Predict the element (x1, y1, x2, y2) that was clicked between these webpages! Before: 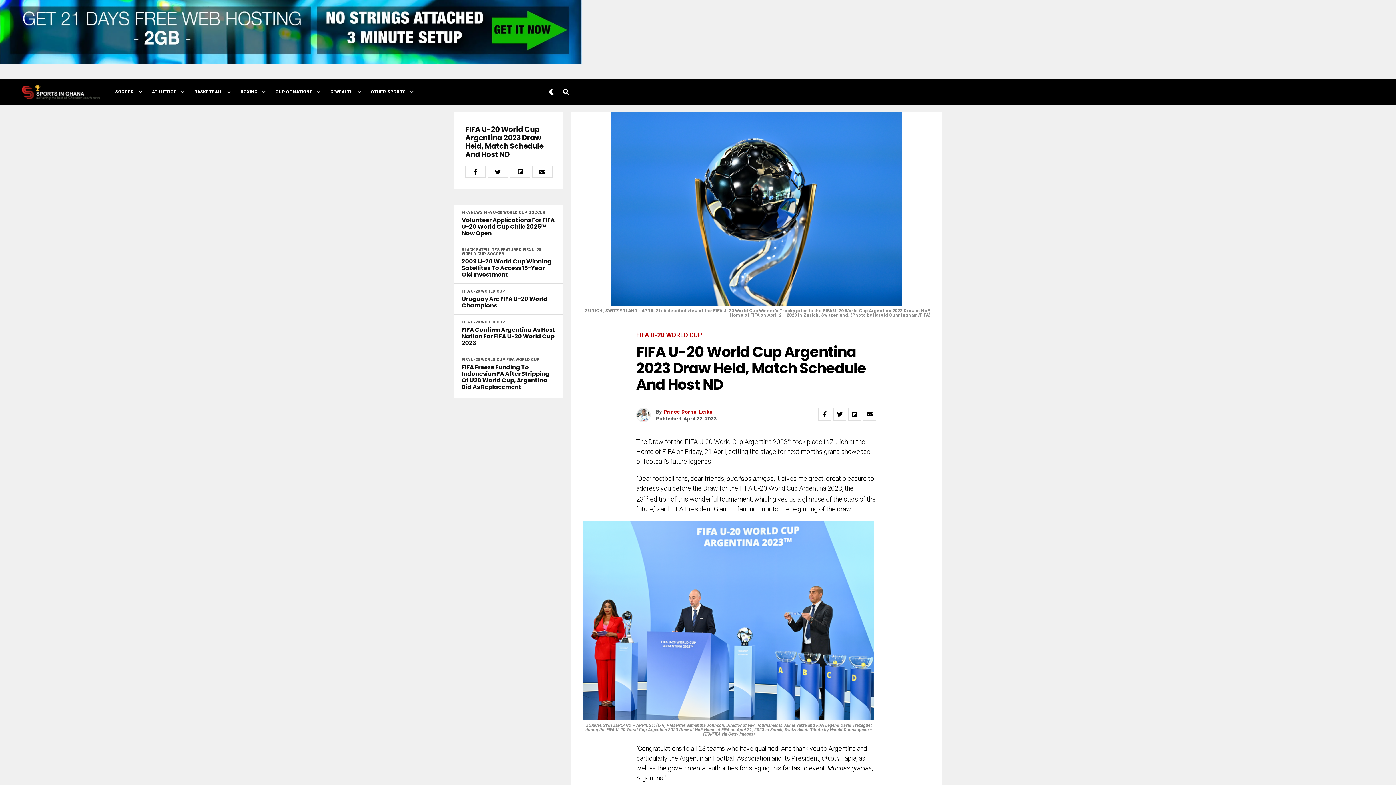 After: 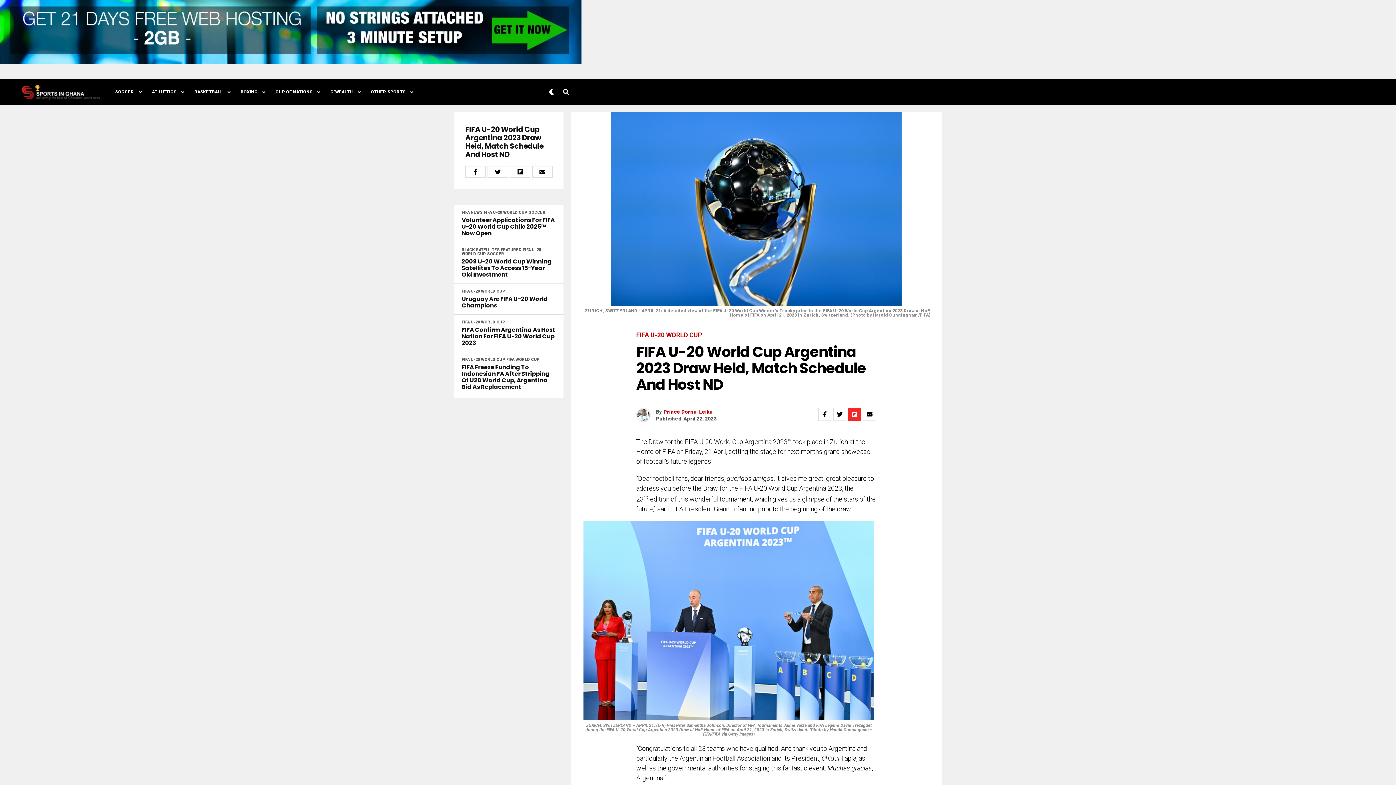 Action: bbox: (848, 408, 861, 421)